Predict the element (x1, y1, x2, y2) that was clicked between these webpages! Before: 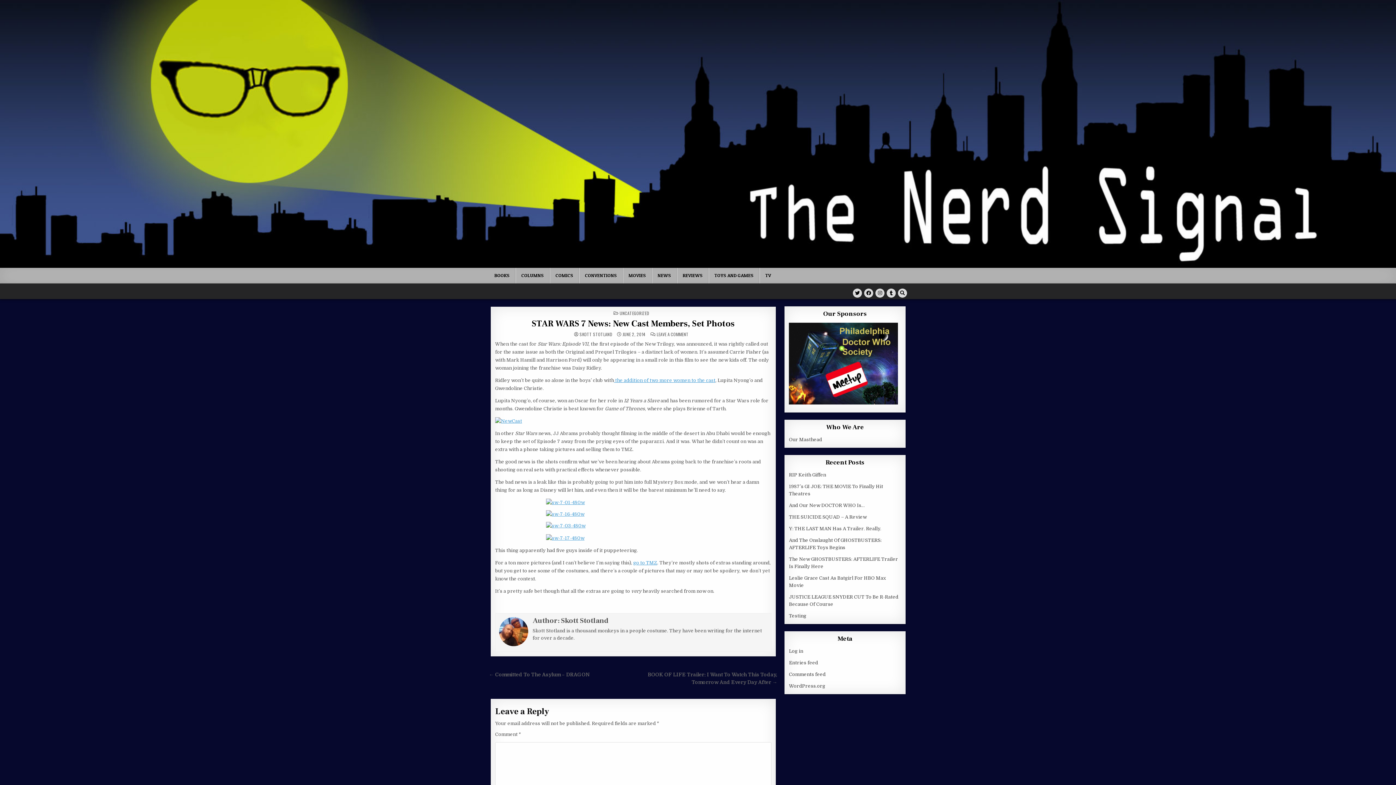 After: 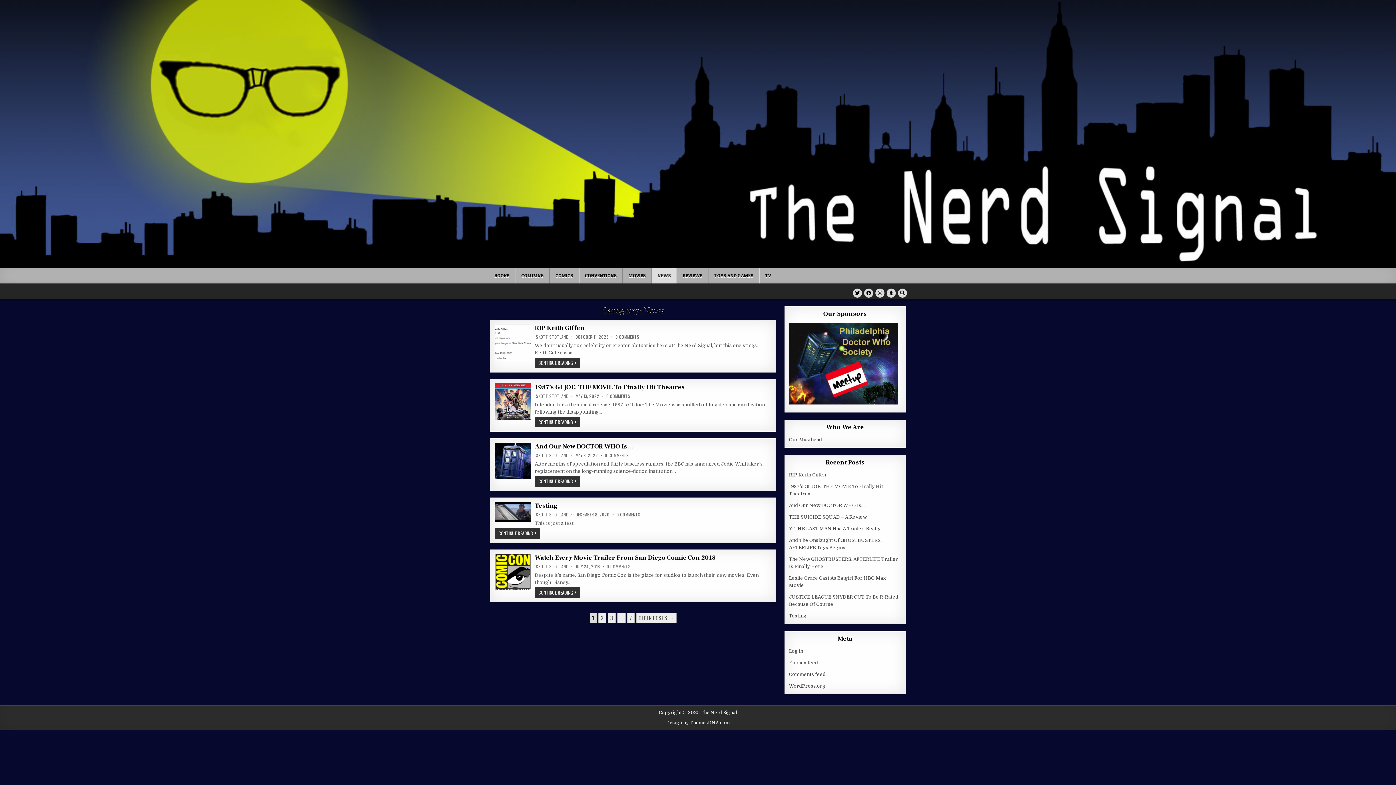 Action: label: NEWS bbox: (652, 267, 677, 283)